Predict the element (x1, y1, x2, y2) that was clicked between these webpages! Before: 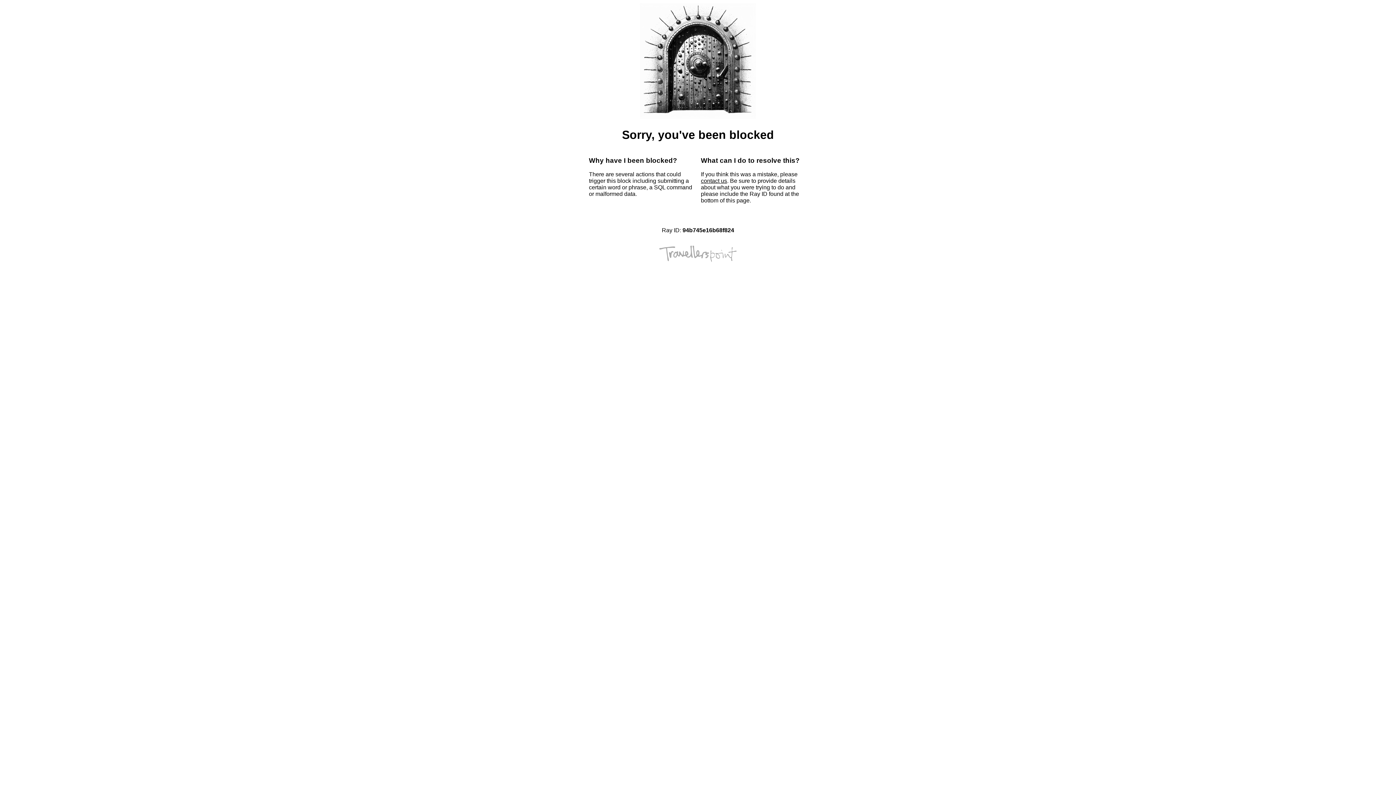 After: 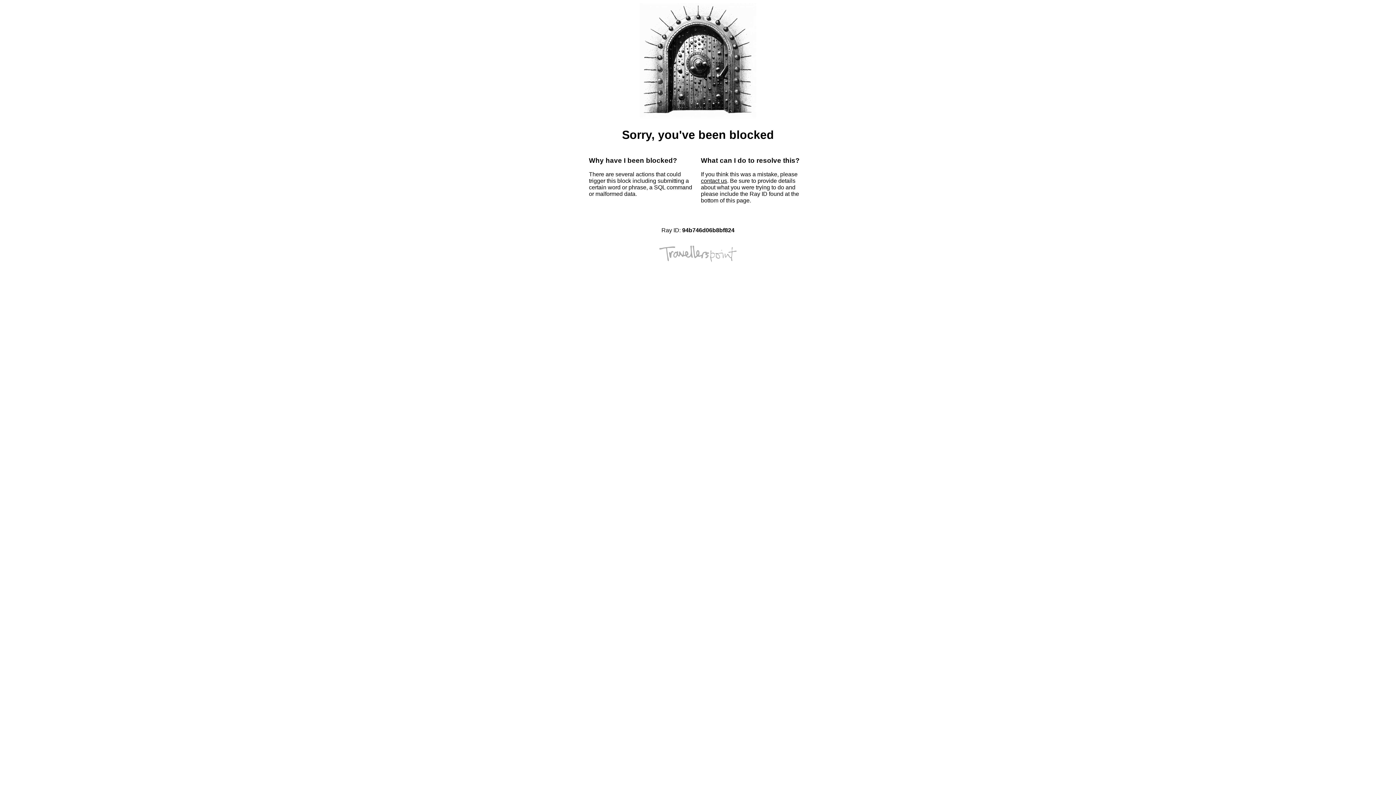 Action: bbox: (701, 177, 727, 184) label: contact us